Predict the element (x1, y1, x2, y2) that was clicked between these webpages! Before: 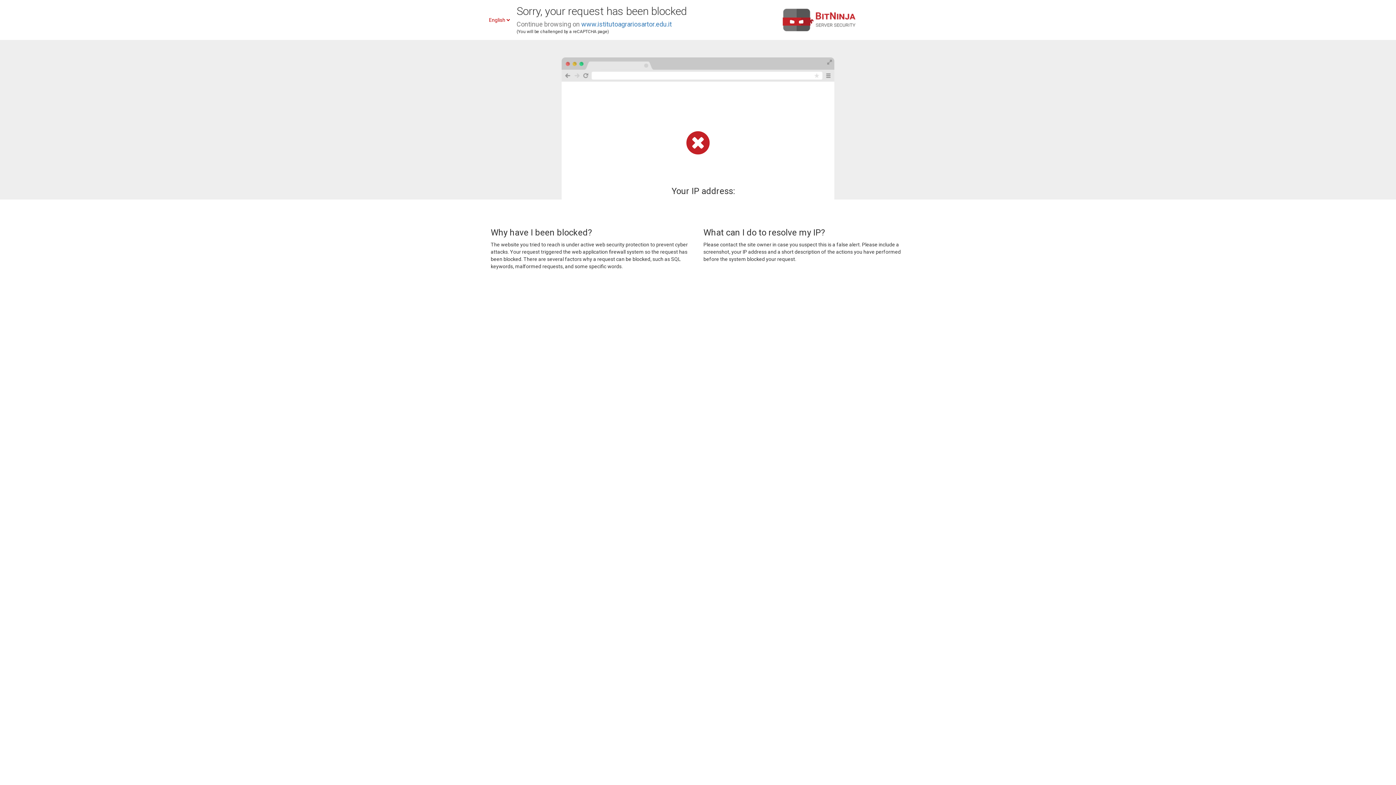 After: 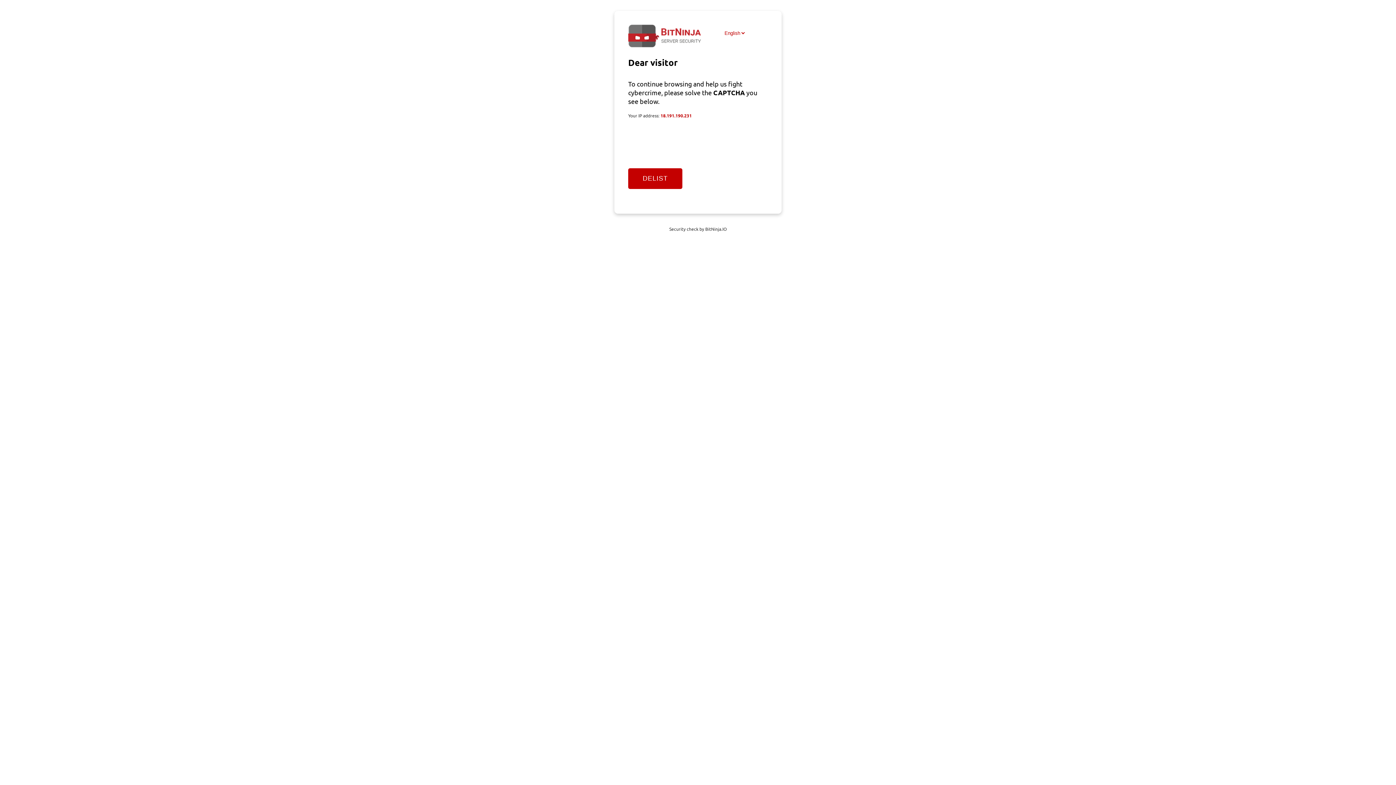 Action: bbox: (581, 20, 672, 28) label: www.istitutoagrariosartor.edu.it